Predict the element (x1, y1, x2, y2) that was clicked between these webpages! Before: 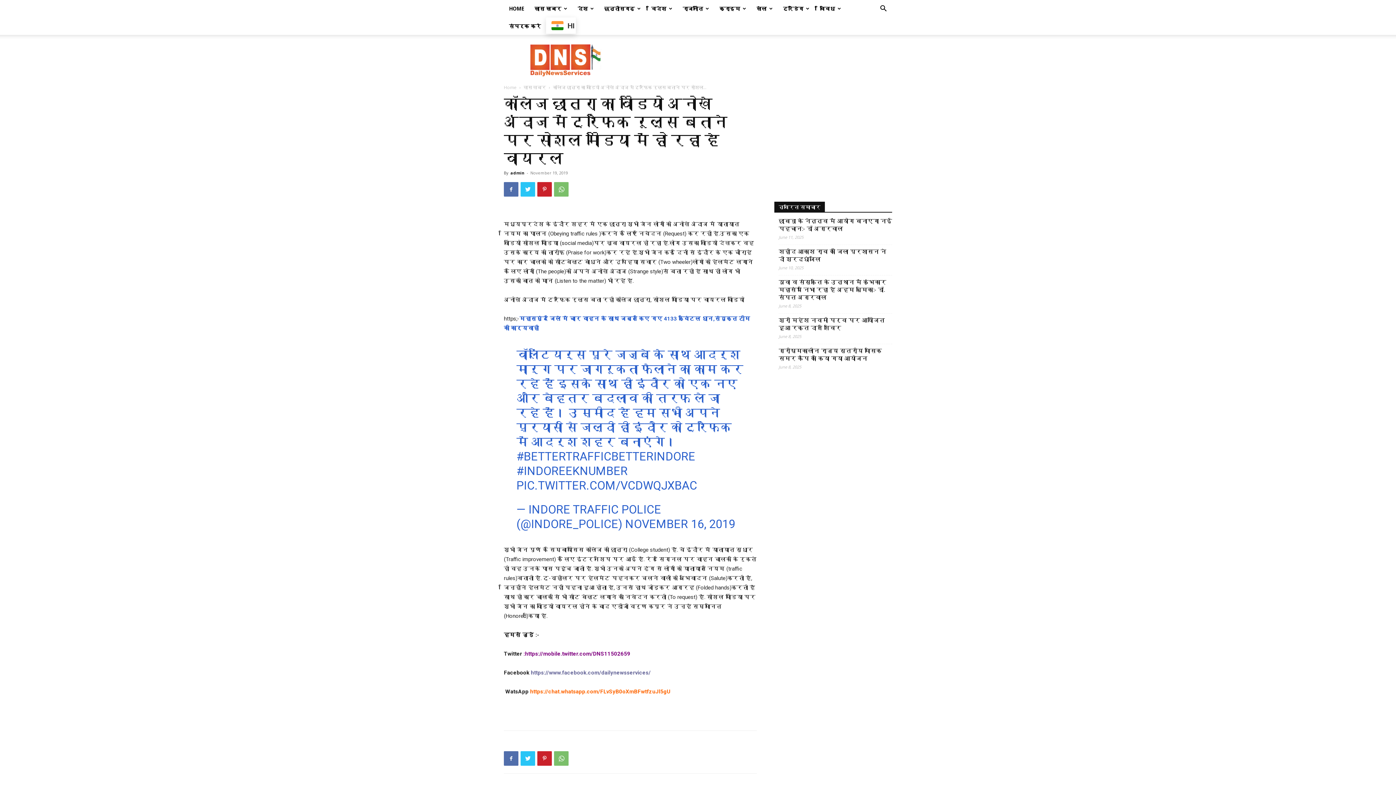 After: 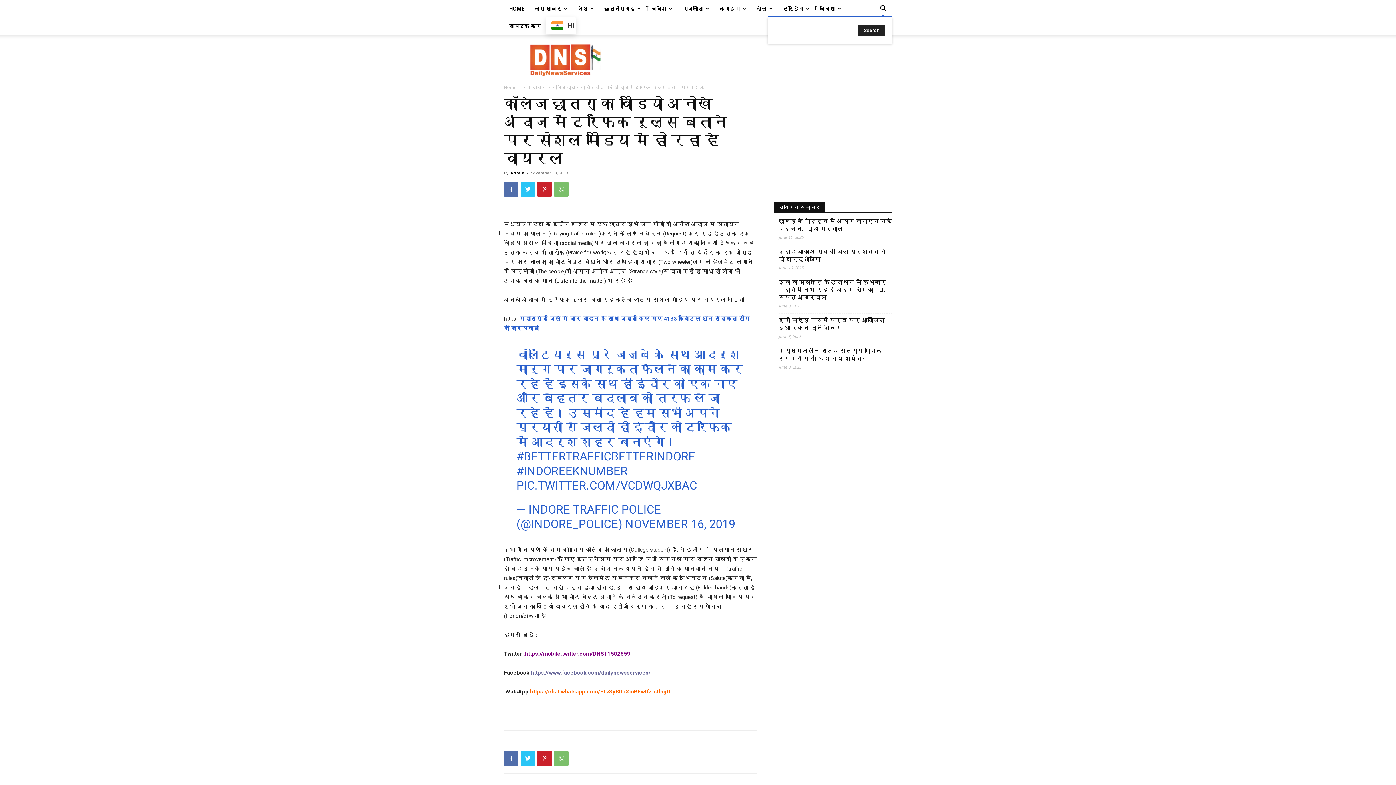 Action: bbox: (874, 5, 892, 12)